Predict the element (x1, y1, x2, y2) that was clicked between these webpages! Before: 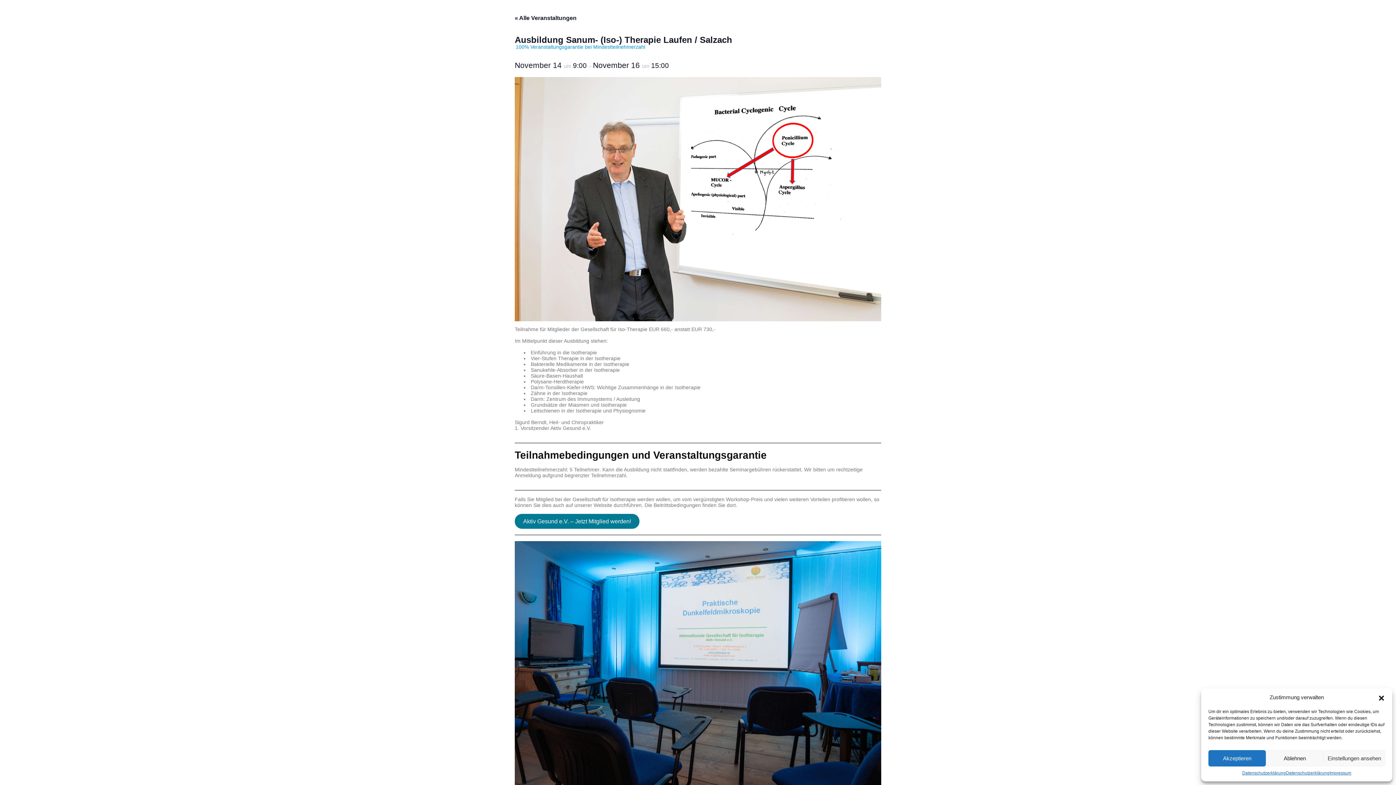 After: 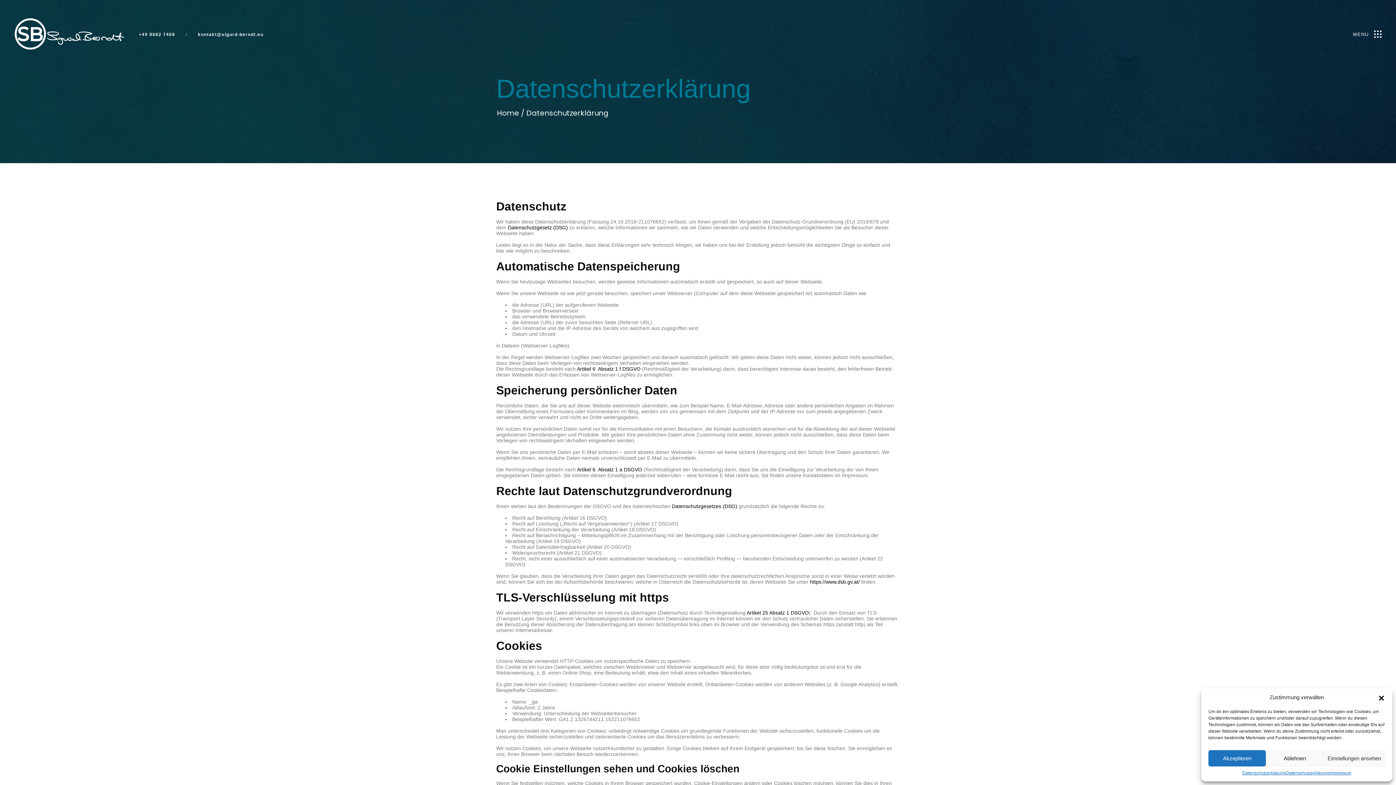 Action: label: Datenschutzerklärung bbox: (1286, 770, 1329, 776)